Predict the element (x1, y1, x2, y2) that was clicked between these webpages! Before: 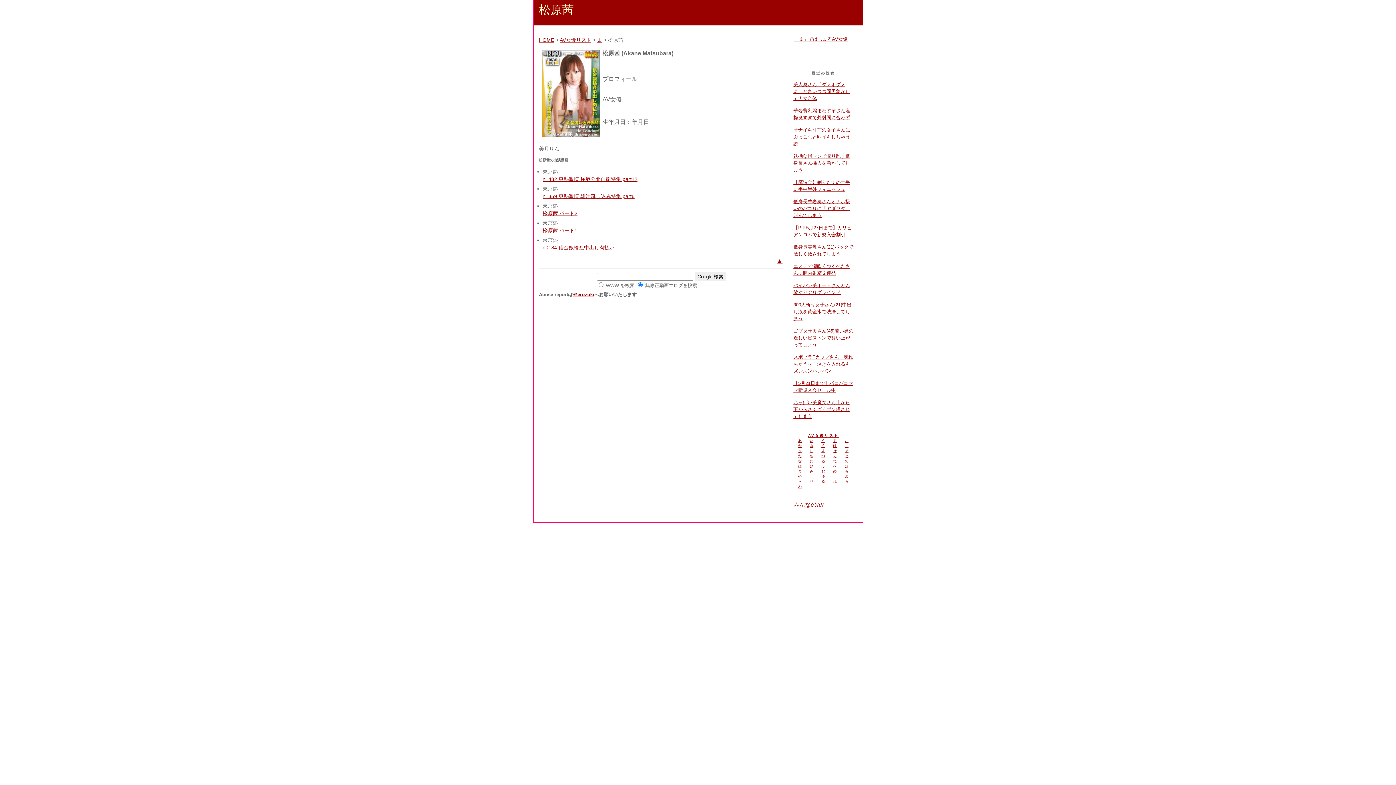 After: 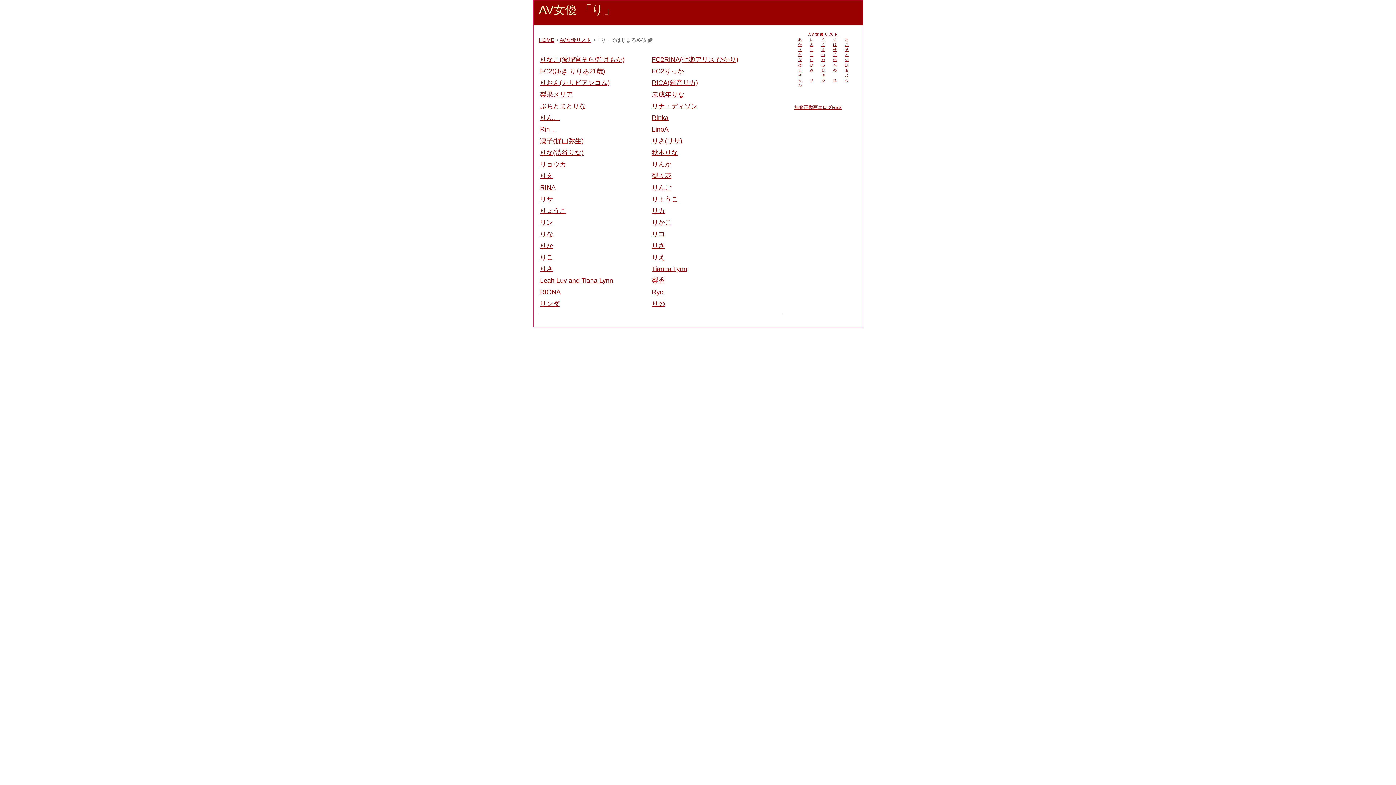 Action: label: り bbox: (810, 479, 813, 483)